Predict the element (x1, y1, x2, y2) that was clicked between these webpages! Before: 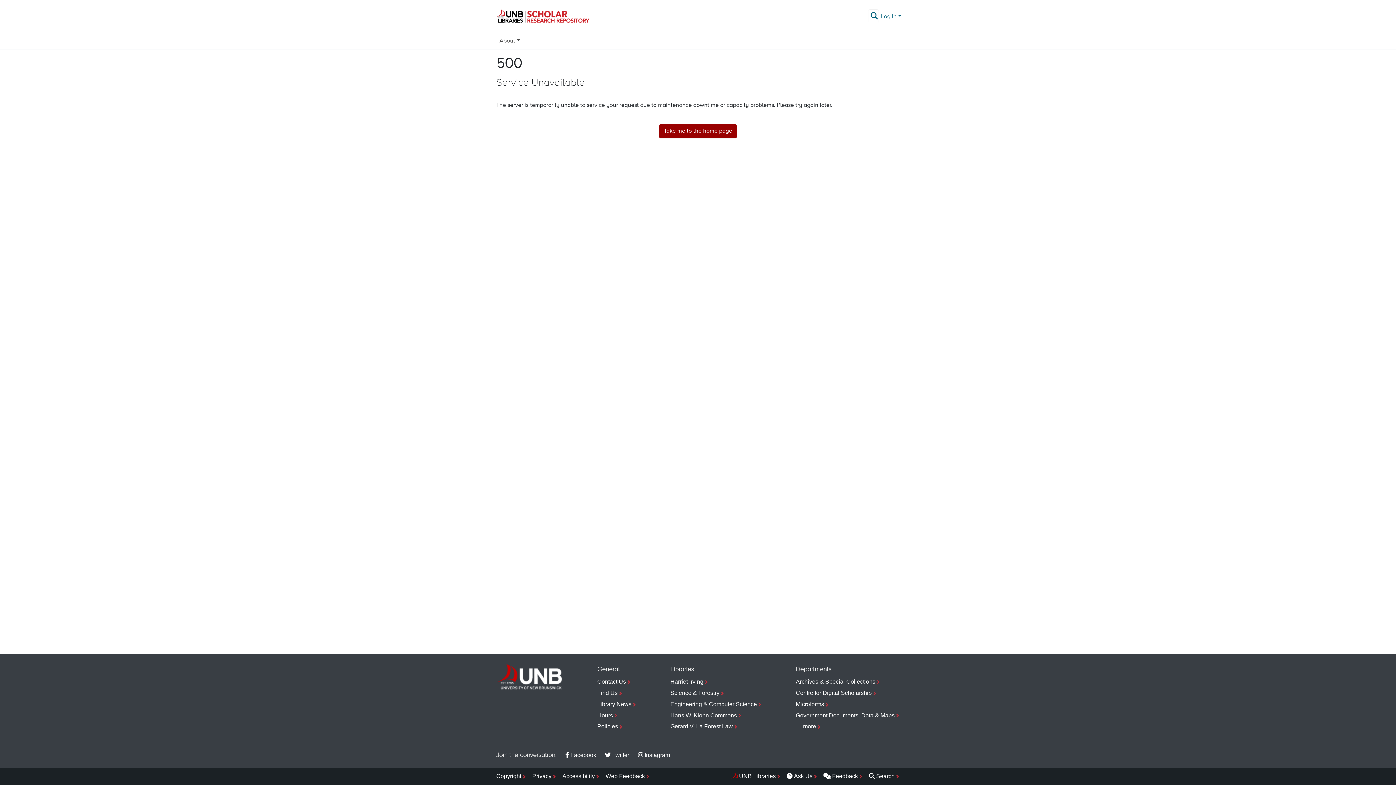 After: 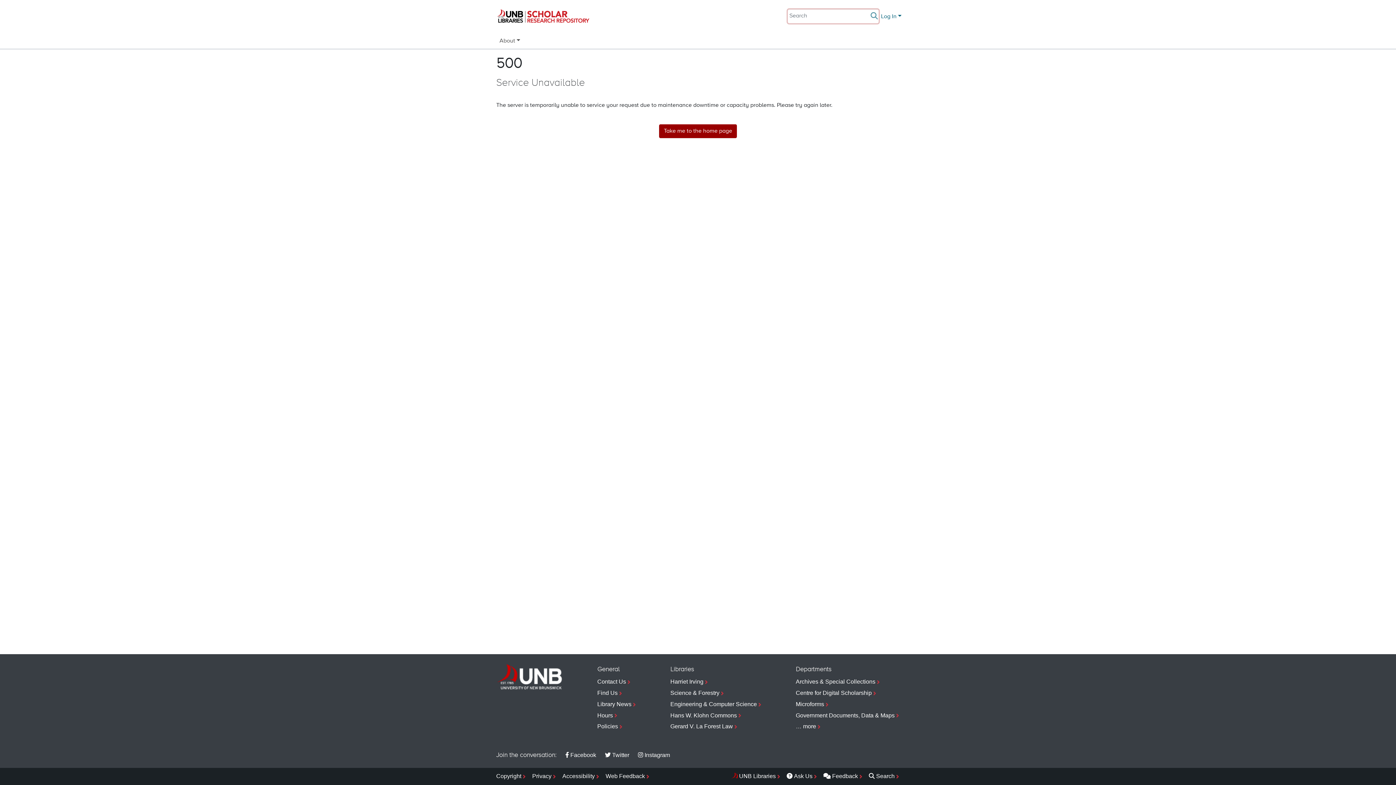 Action: label: Submit search bbox: (869, 12, 879, 21)